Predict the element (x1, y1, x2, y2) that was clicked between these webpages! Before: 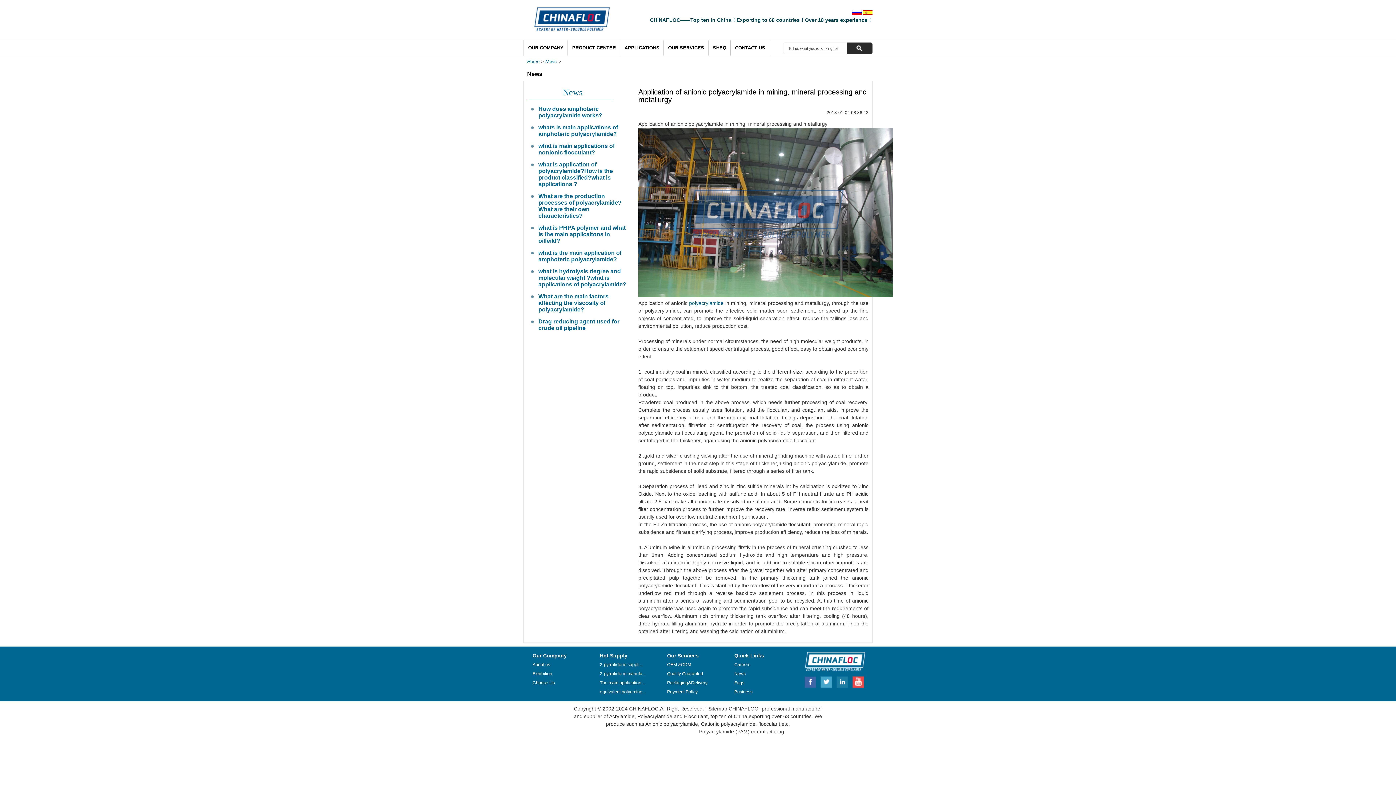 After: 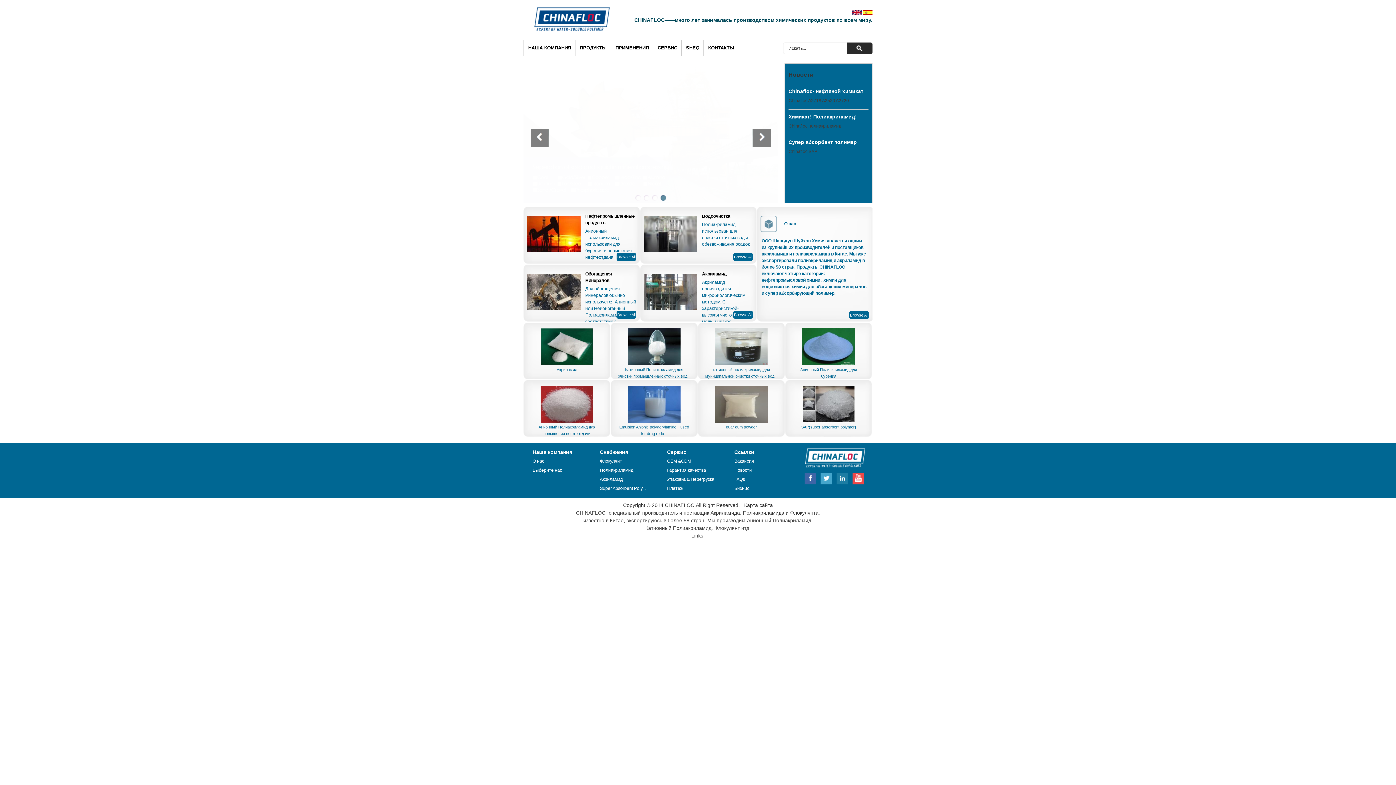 Action: bbox: (852, 10, 861, 16)